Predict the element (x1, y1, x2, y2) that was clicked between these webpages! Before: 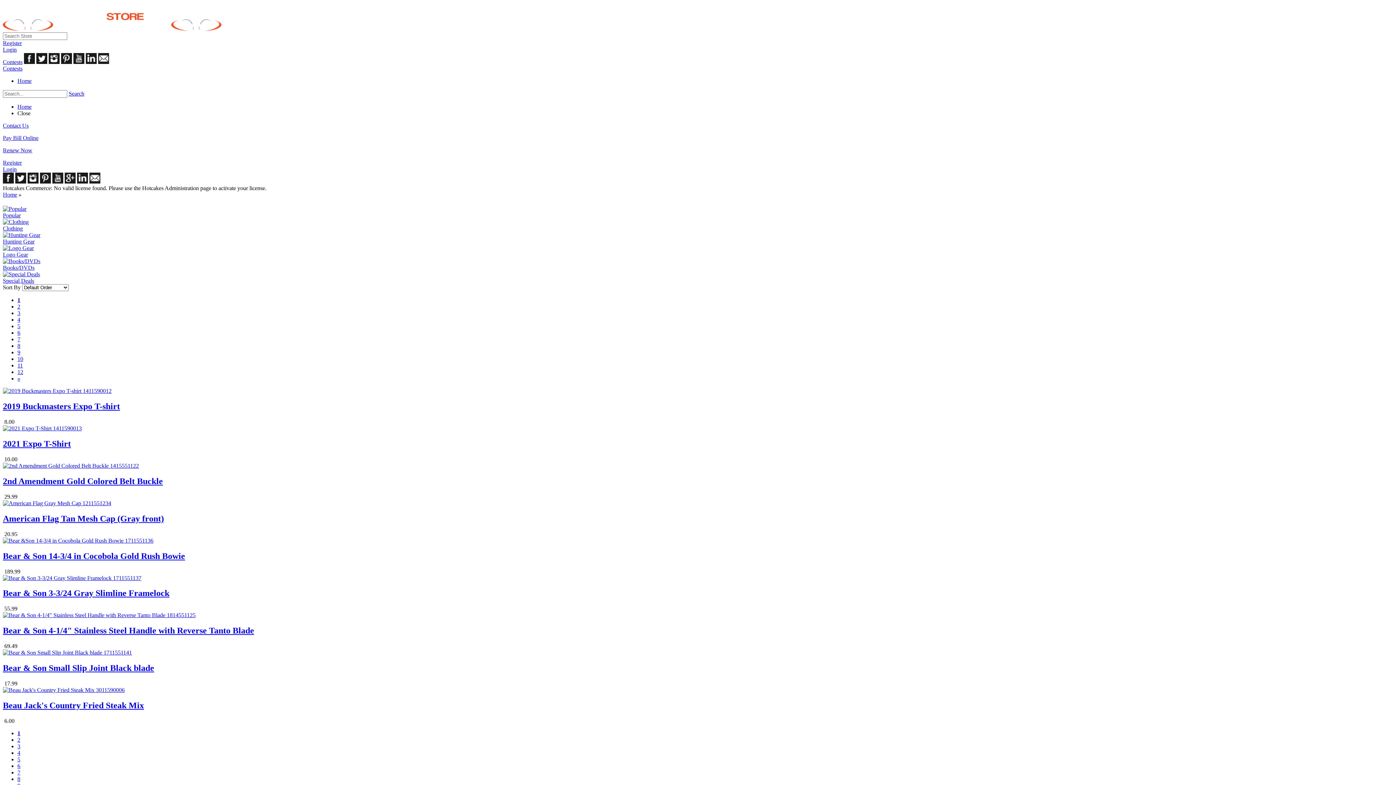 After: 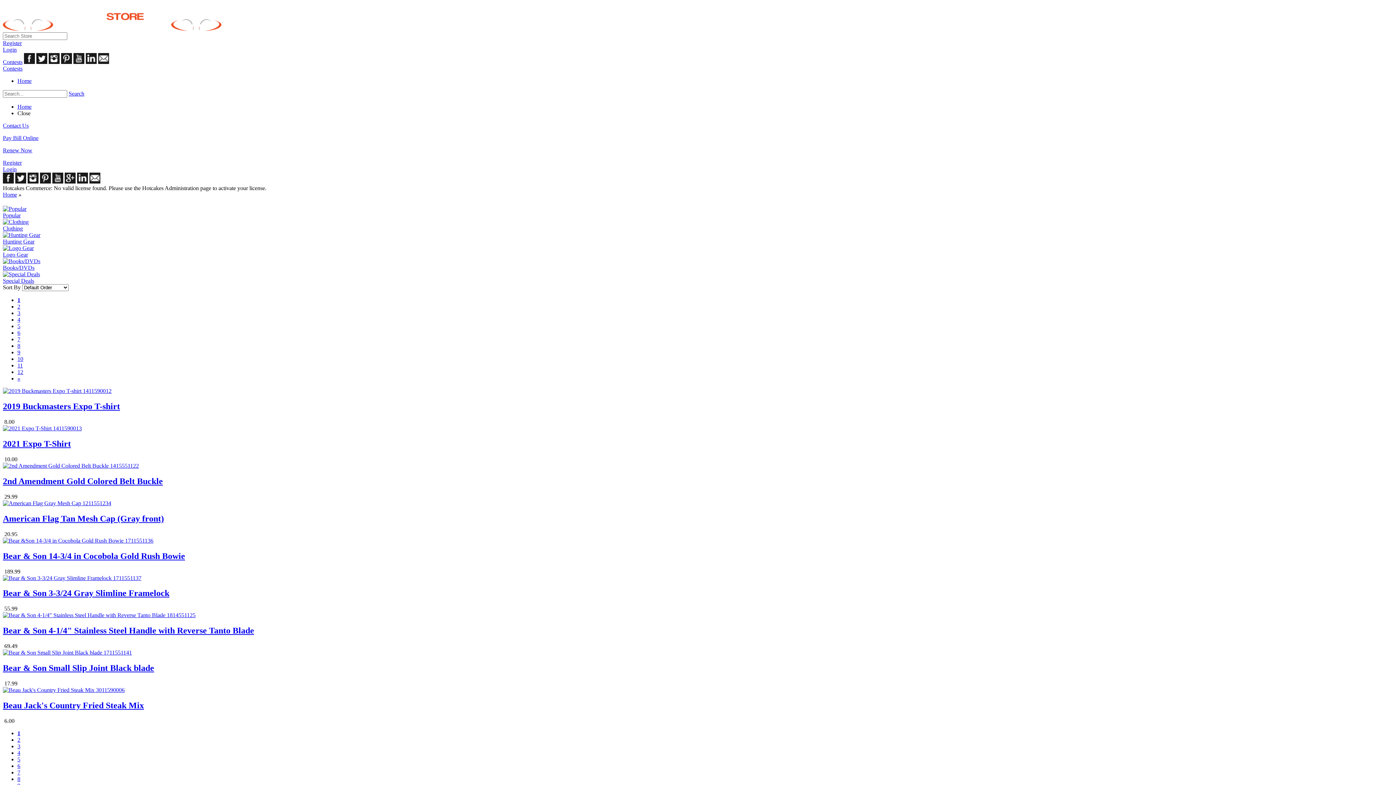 Action: bbox: (36, 58, 47, 65)